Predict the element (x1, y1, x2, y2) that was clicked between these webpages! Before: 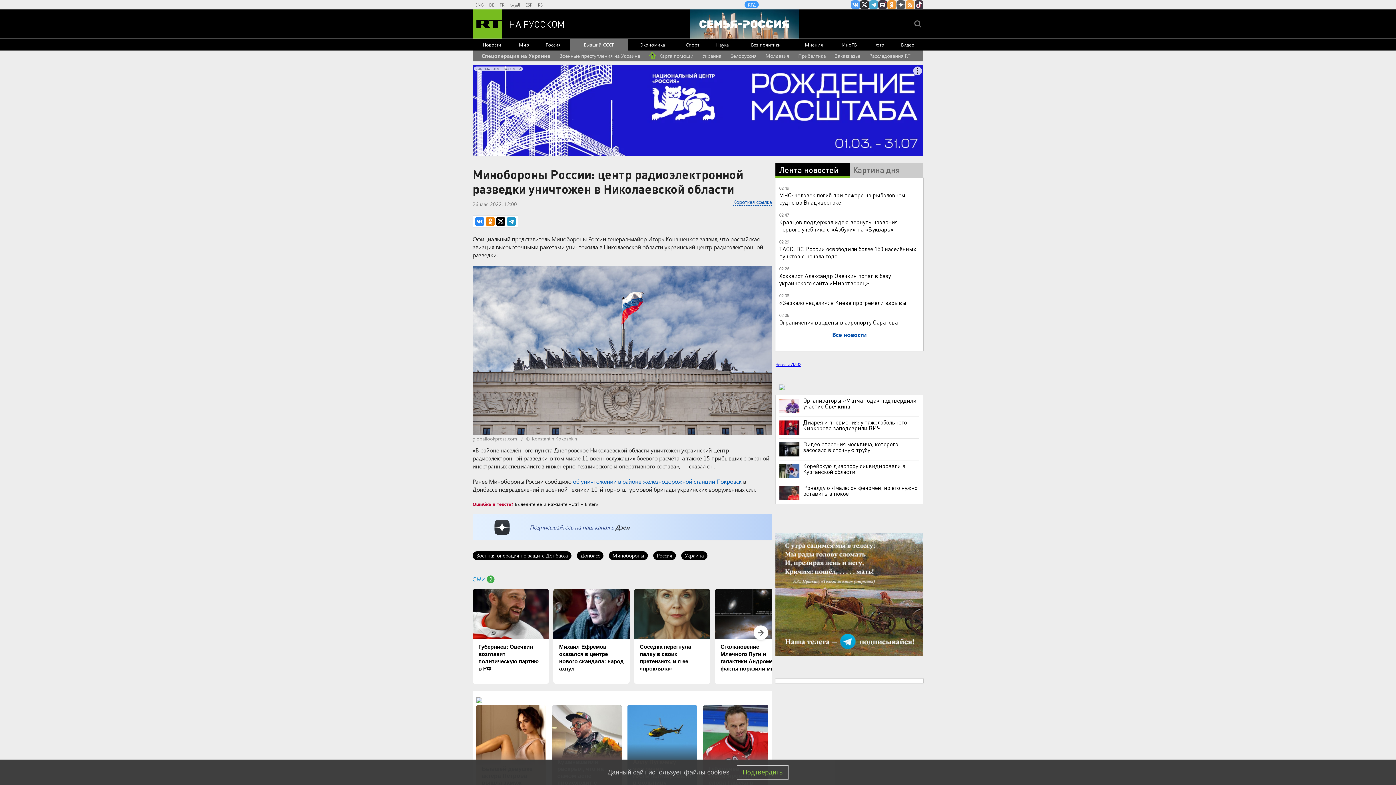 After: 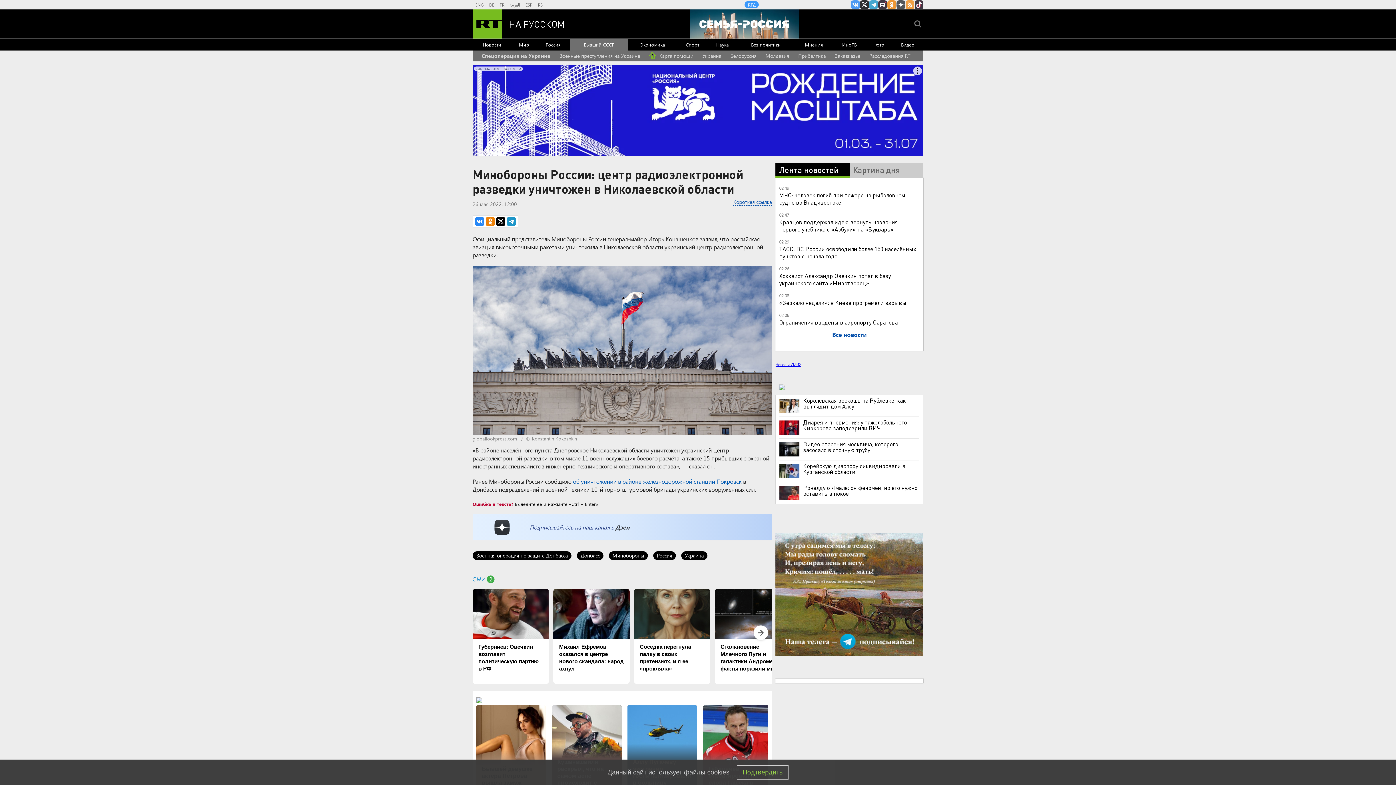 Action: label: Организаторы «Матча года» подтвердили участие Овечкина bbox: (779, 397, 919, 409)